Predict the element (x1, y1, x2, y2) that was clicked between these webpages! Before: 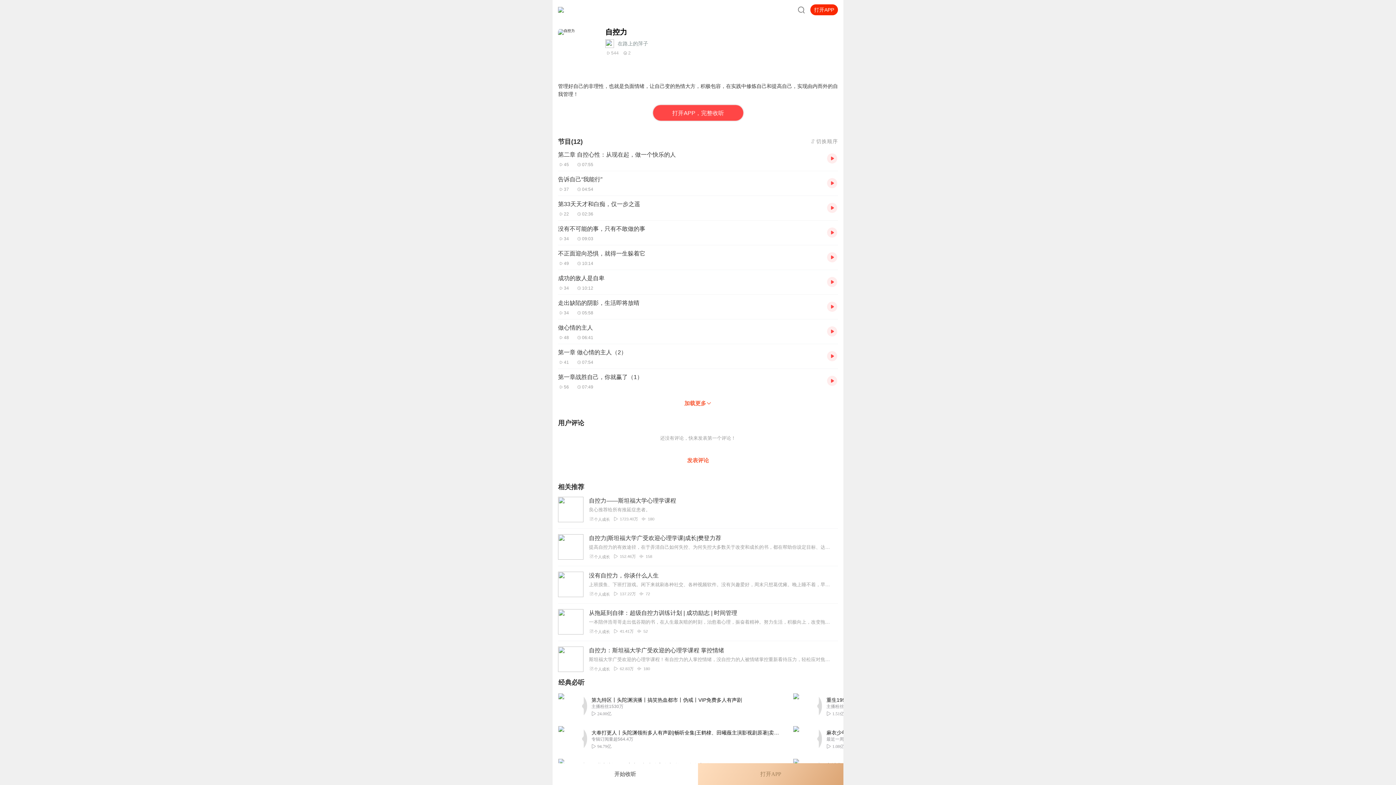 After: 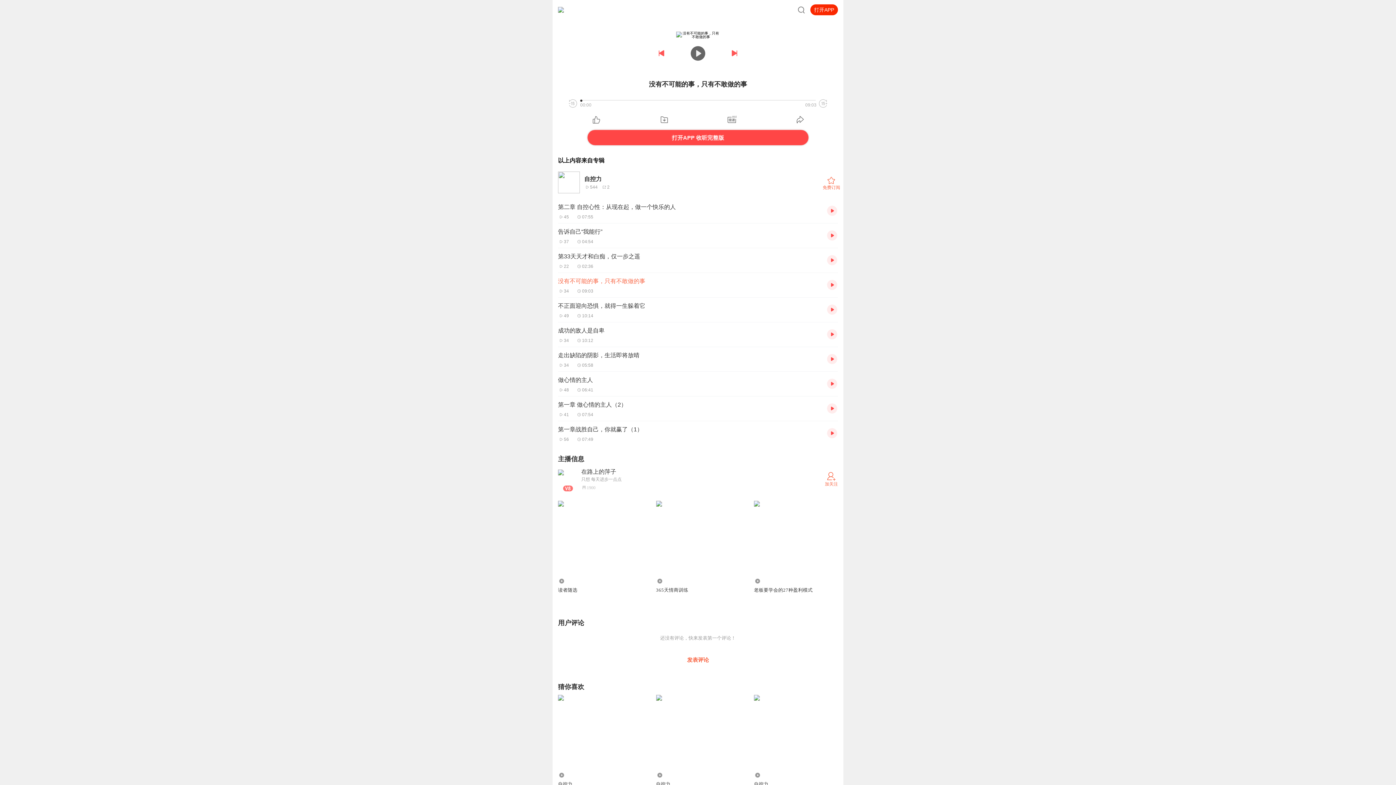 Action: label: 没有不可能的事，只有不敢做的事
3409:03 bbox: (558, 224, 821, 241)